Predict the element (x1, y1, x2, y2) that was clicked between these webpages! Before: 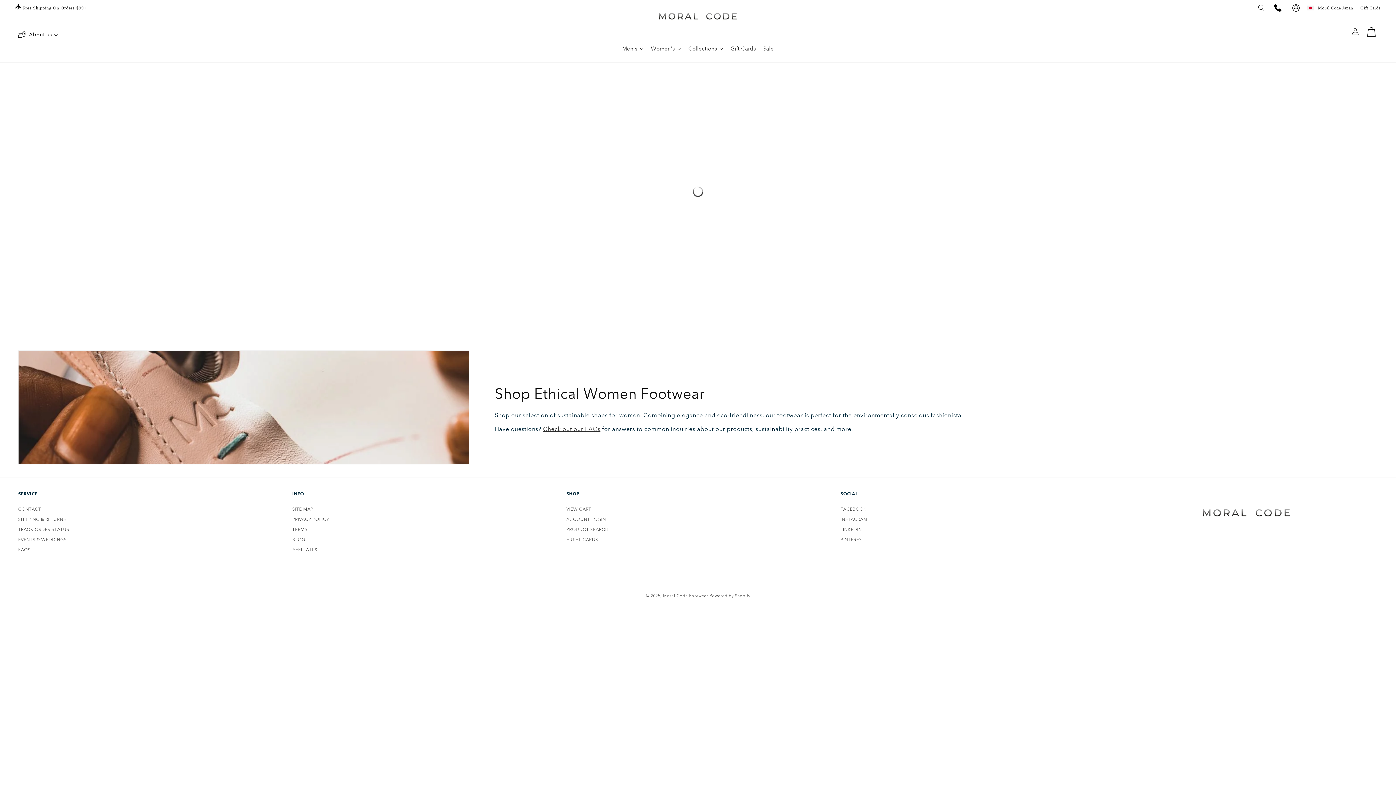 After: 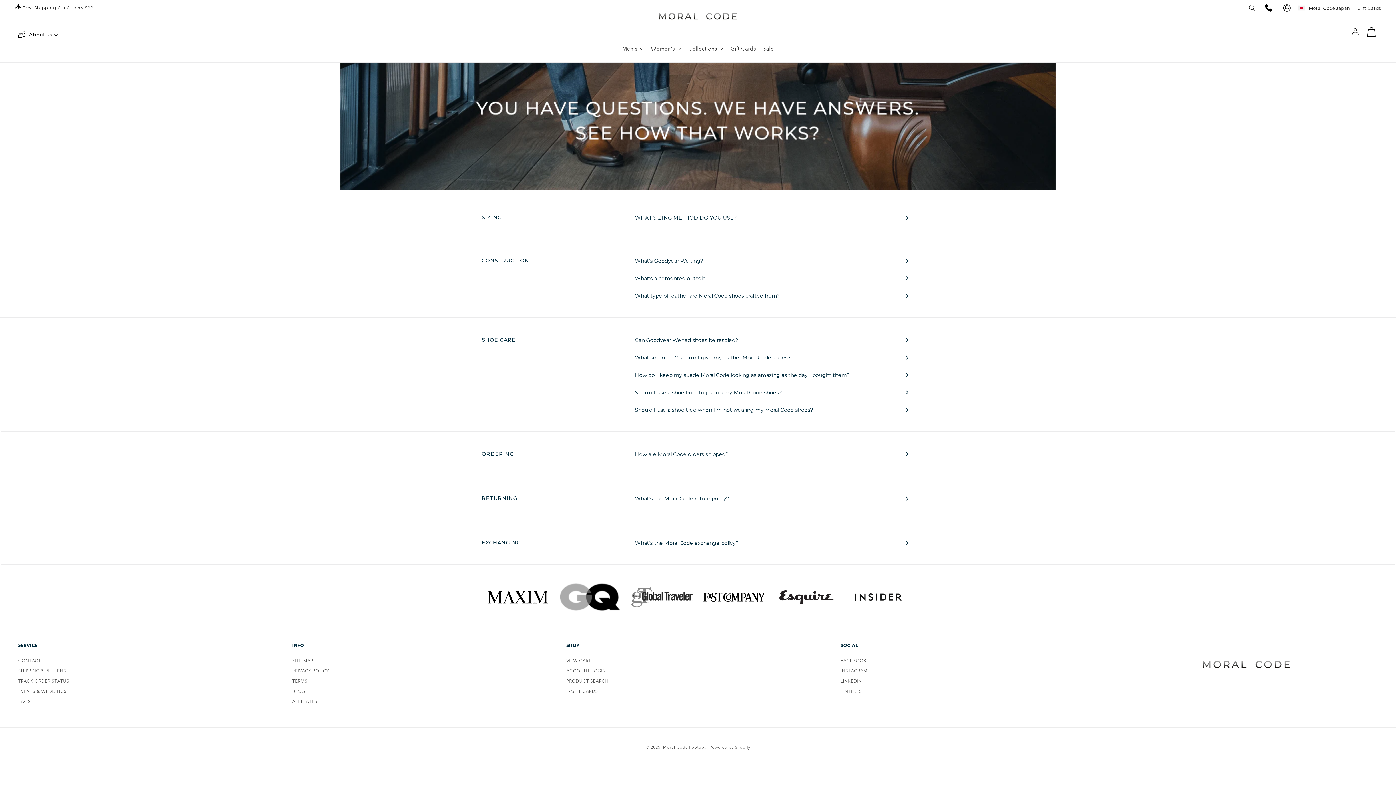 Action: bbox: (18, 548, 30, 552) label: FAQS